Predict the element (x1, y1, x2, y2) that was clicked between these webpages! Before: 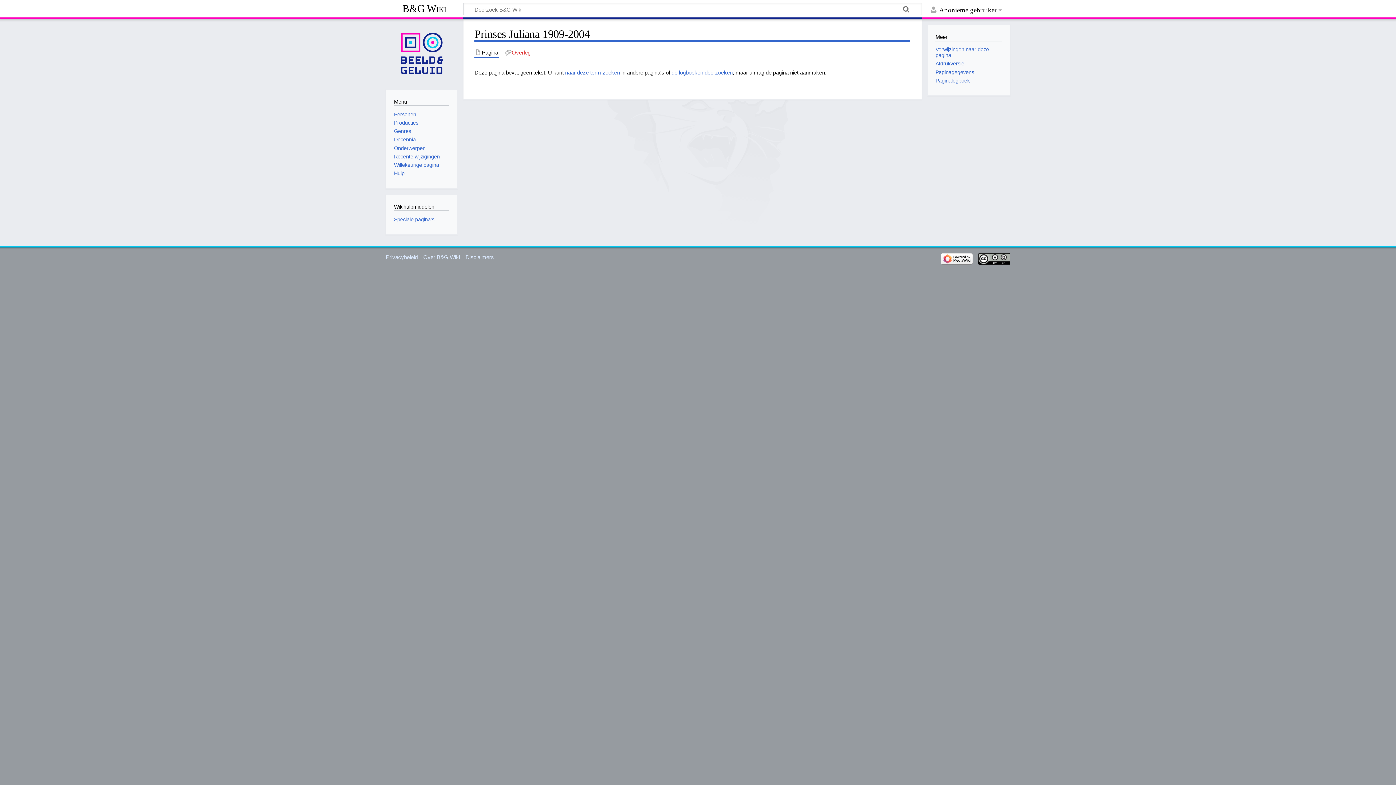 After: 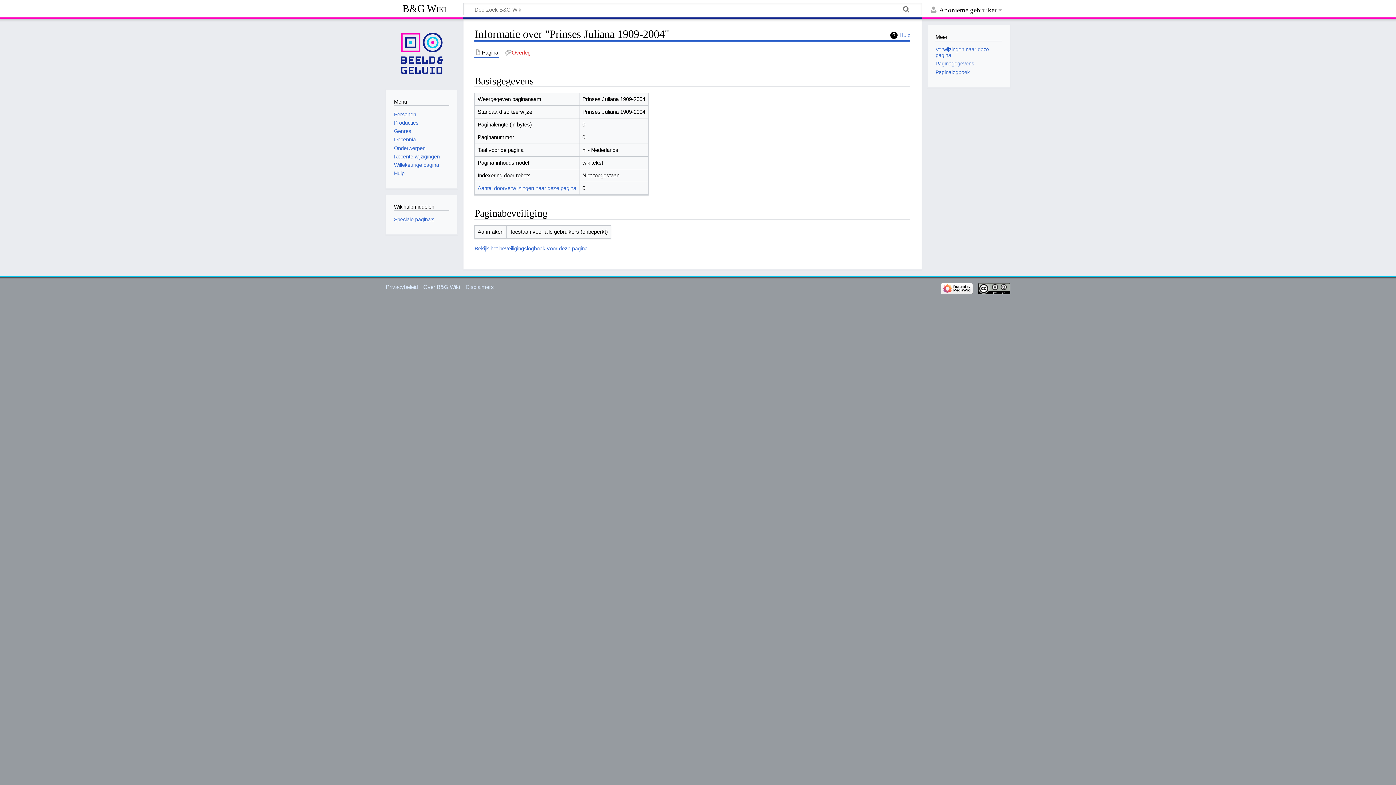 Action: label: Paginagegevens bbox: (935, 69, 974, 75)